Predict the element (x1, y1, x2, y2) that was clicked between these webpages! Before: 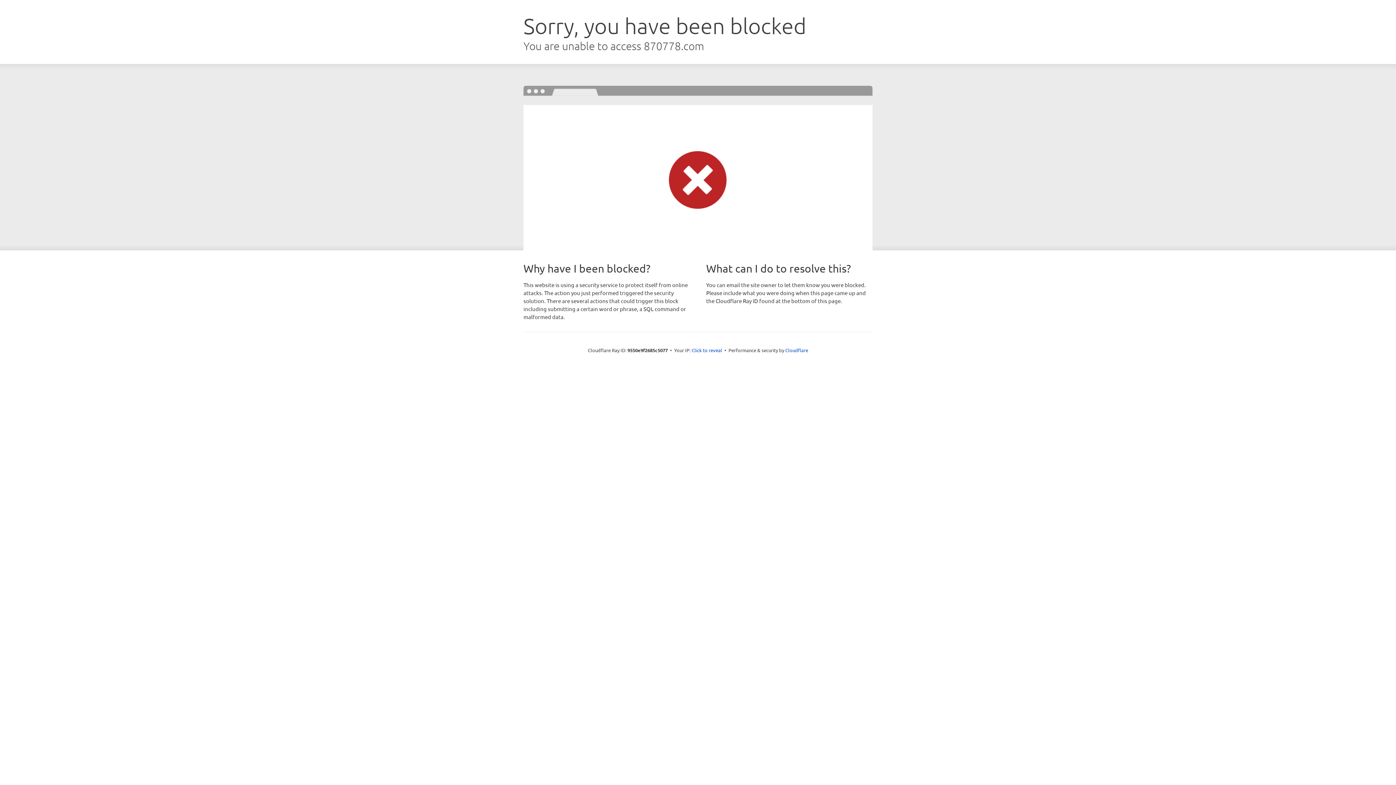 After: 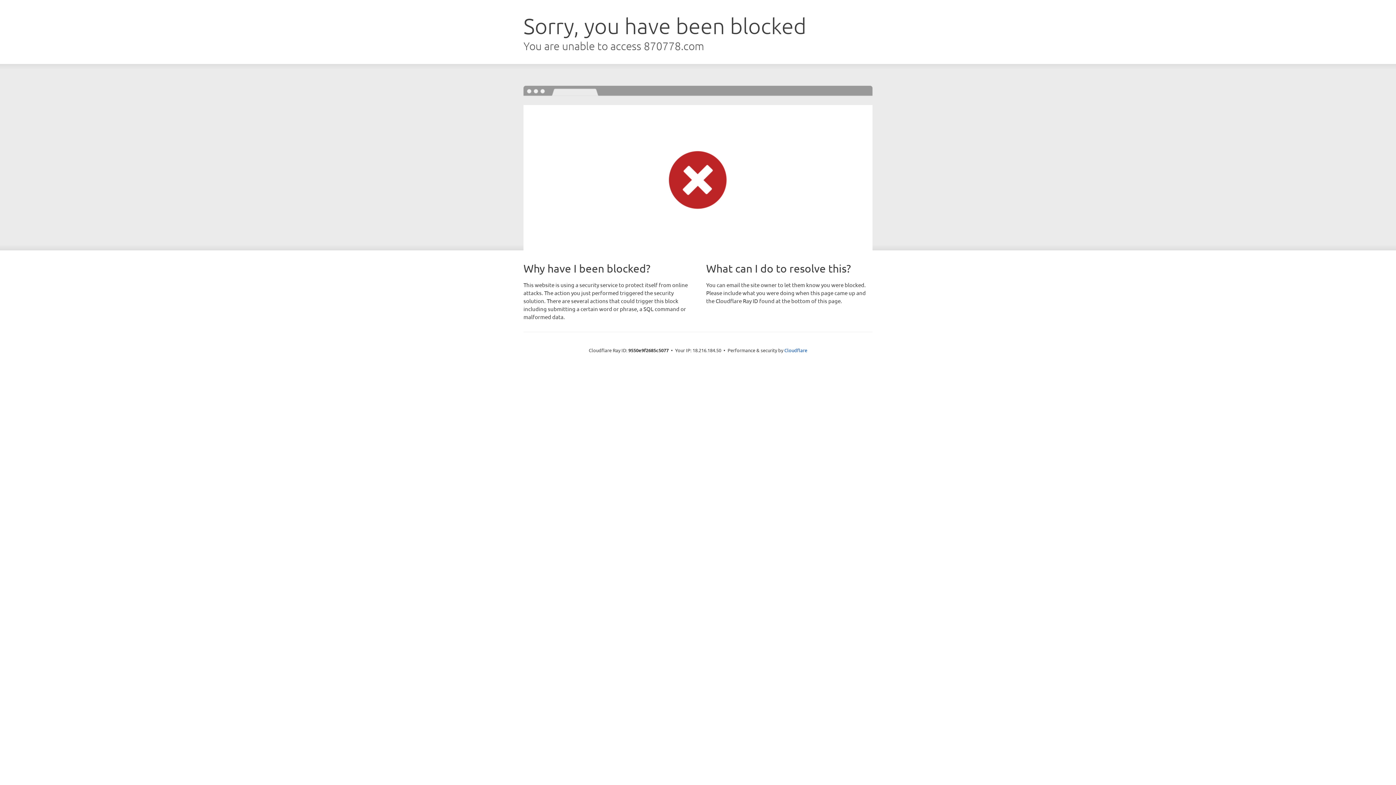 Action: bbox: (691, 346, 722, 353) label: Click to reveal